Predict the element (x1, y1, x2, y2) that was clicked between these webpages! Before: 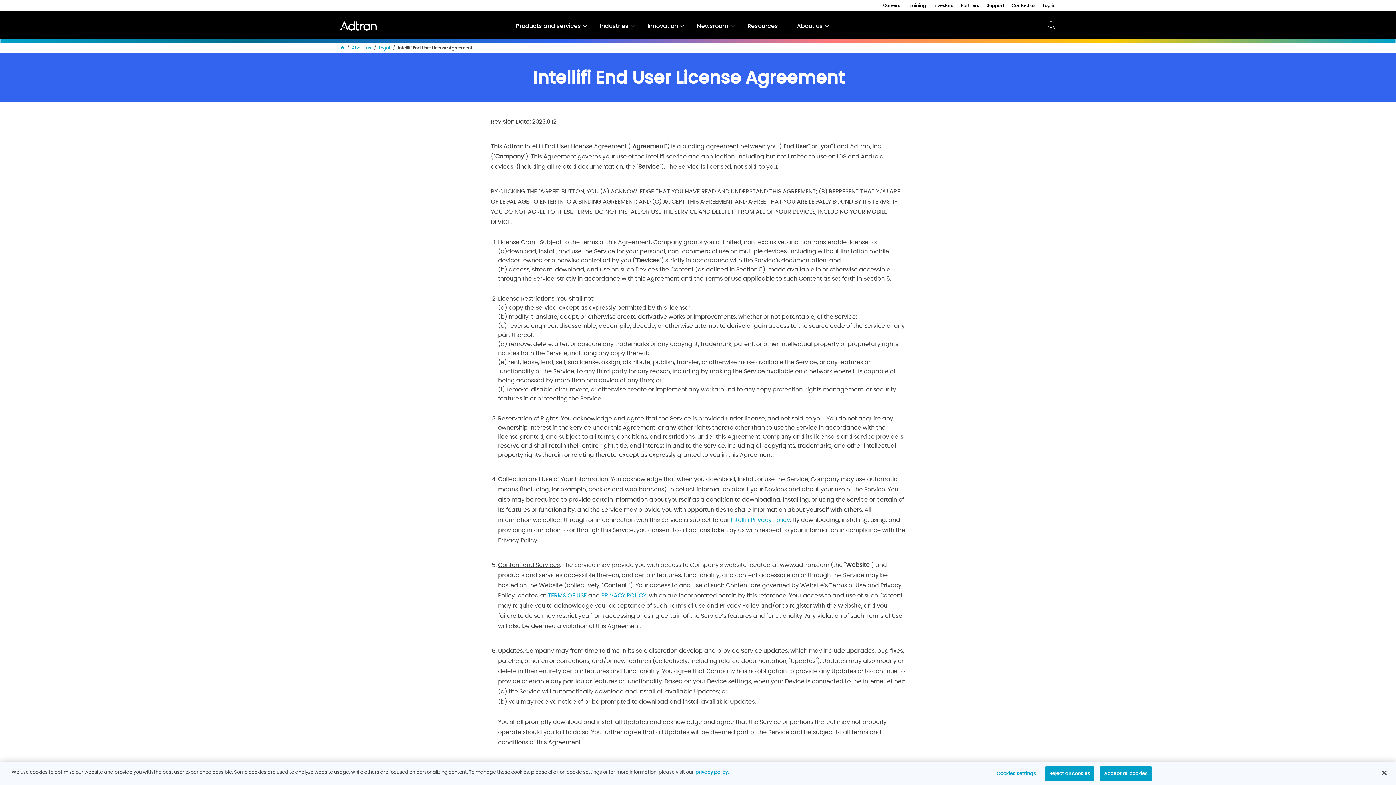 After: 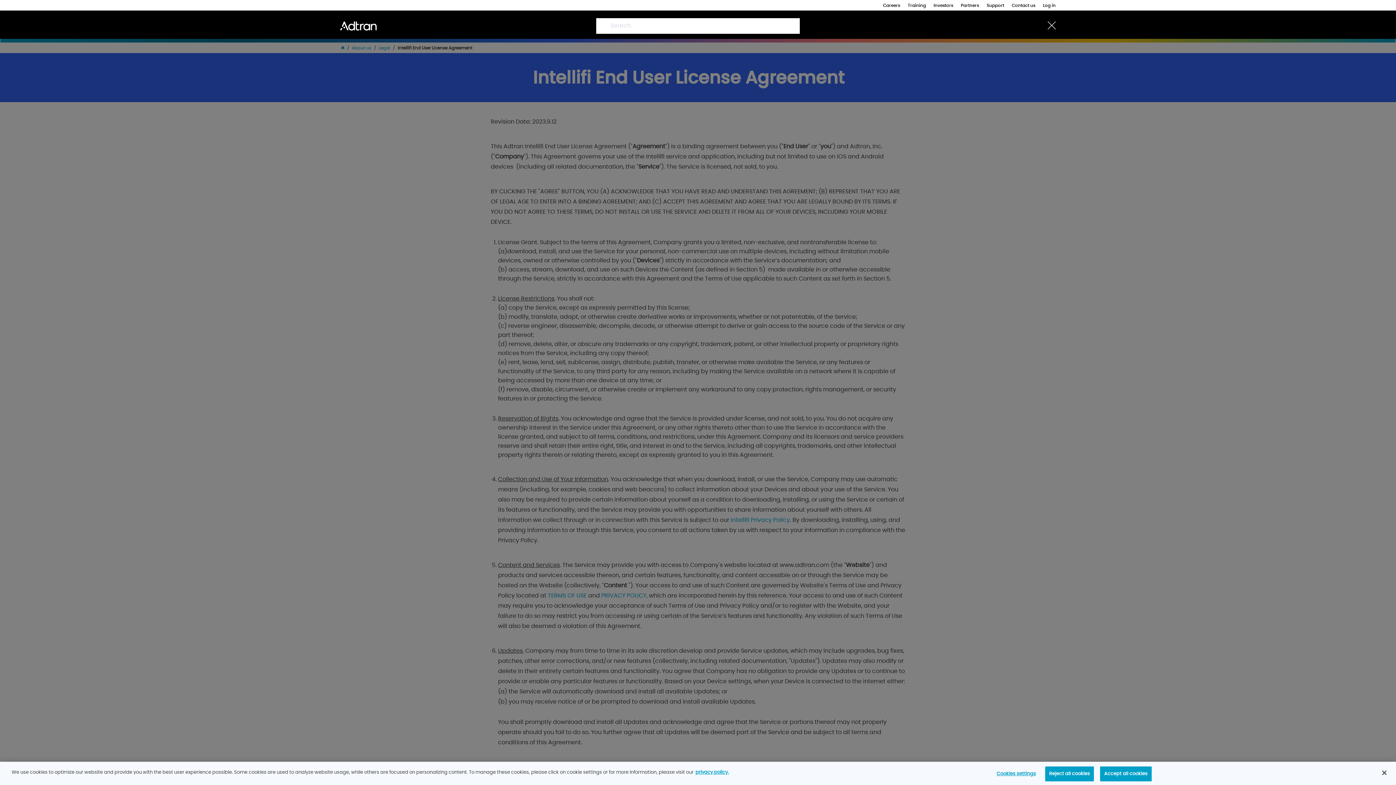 Action: label: Open search bbox: (1046, 19, 1057, 31)